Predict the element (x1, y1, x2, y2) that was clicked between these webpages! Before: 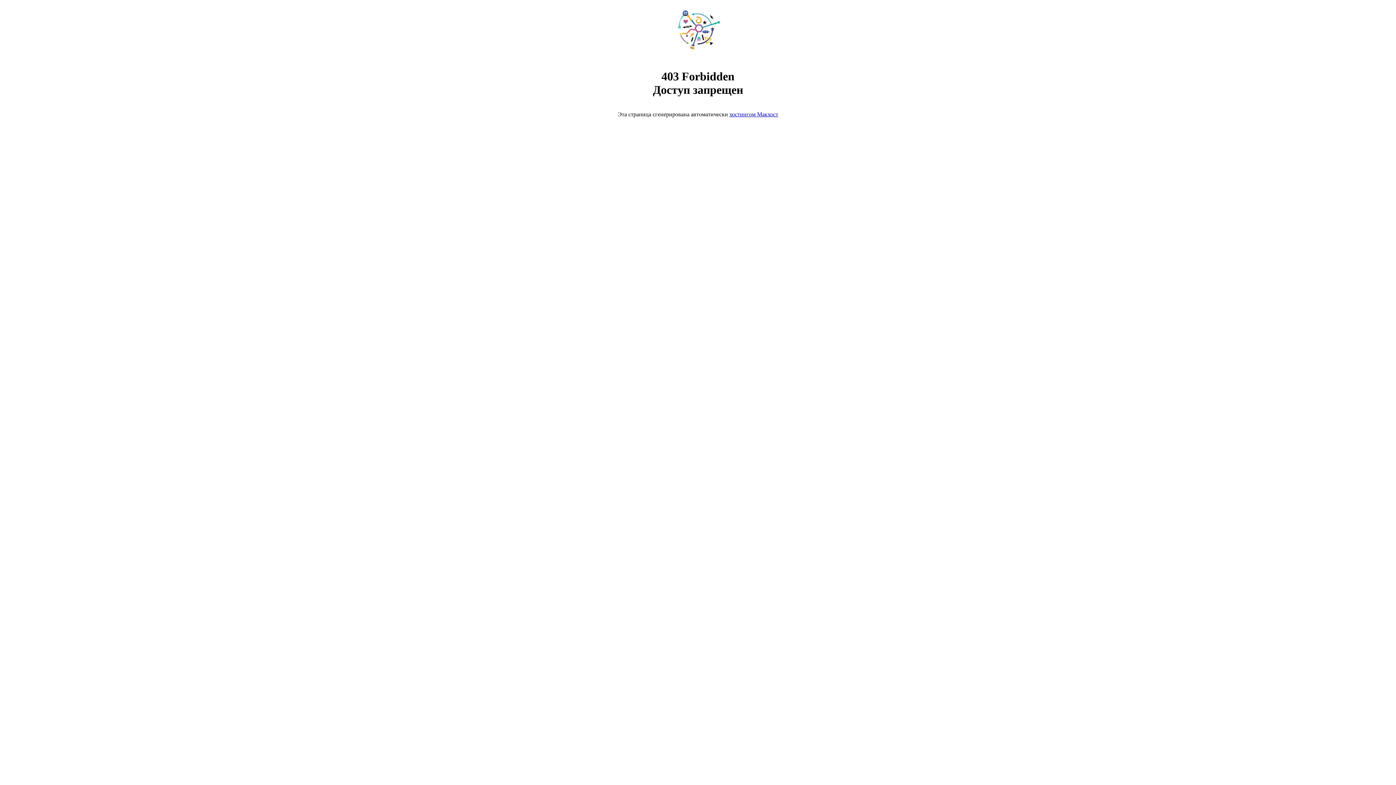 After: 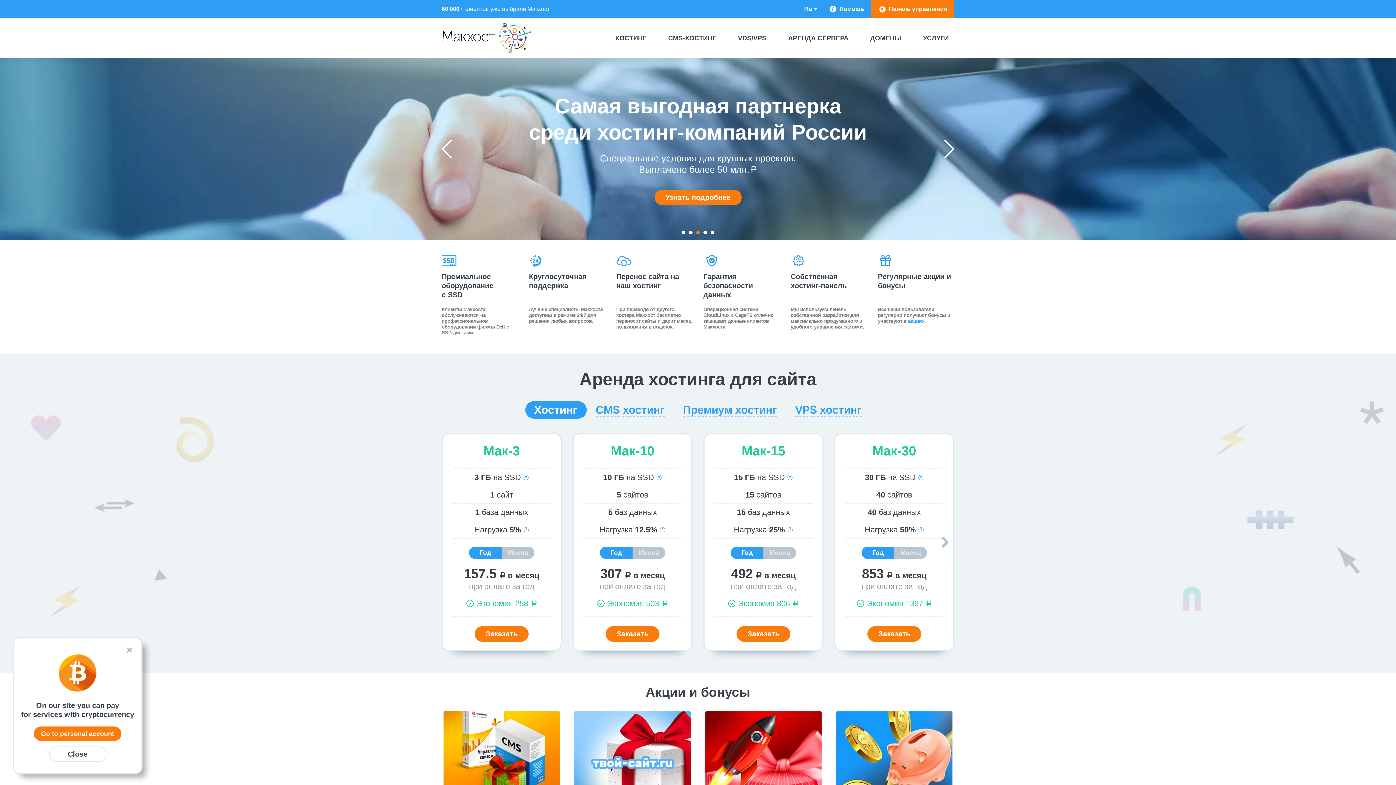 Action: bbox: (729, 111, 778, 117) label: хостингом Макхост